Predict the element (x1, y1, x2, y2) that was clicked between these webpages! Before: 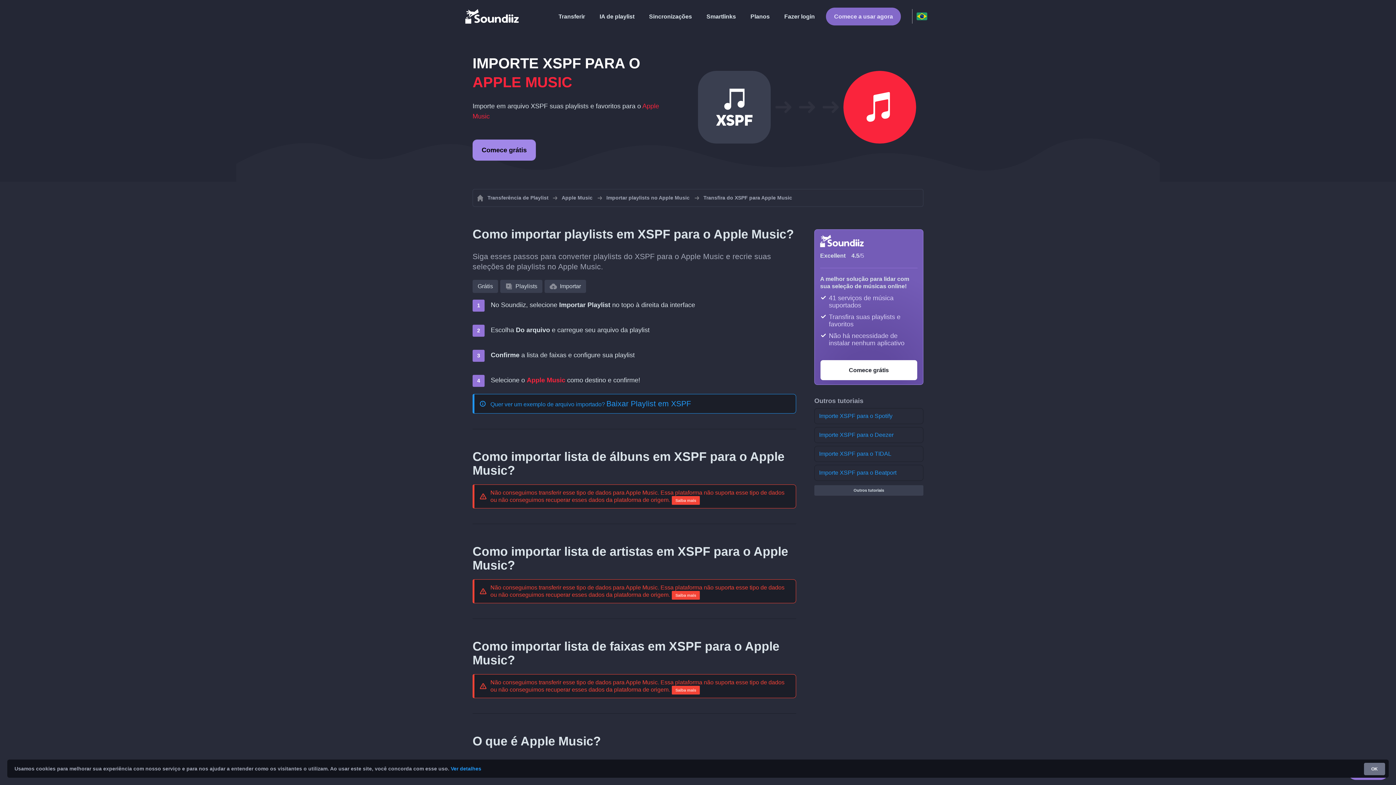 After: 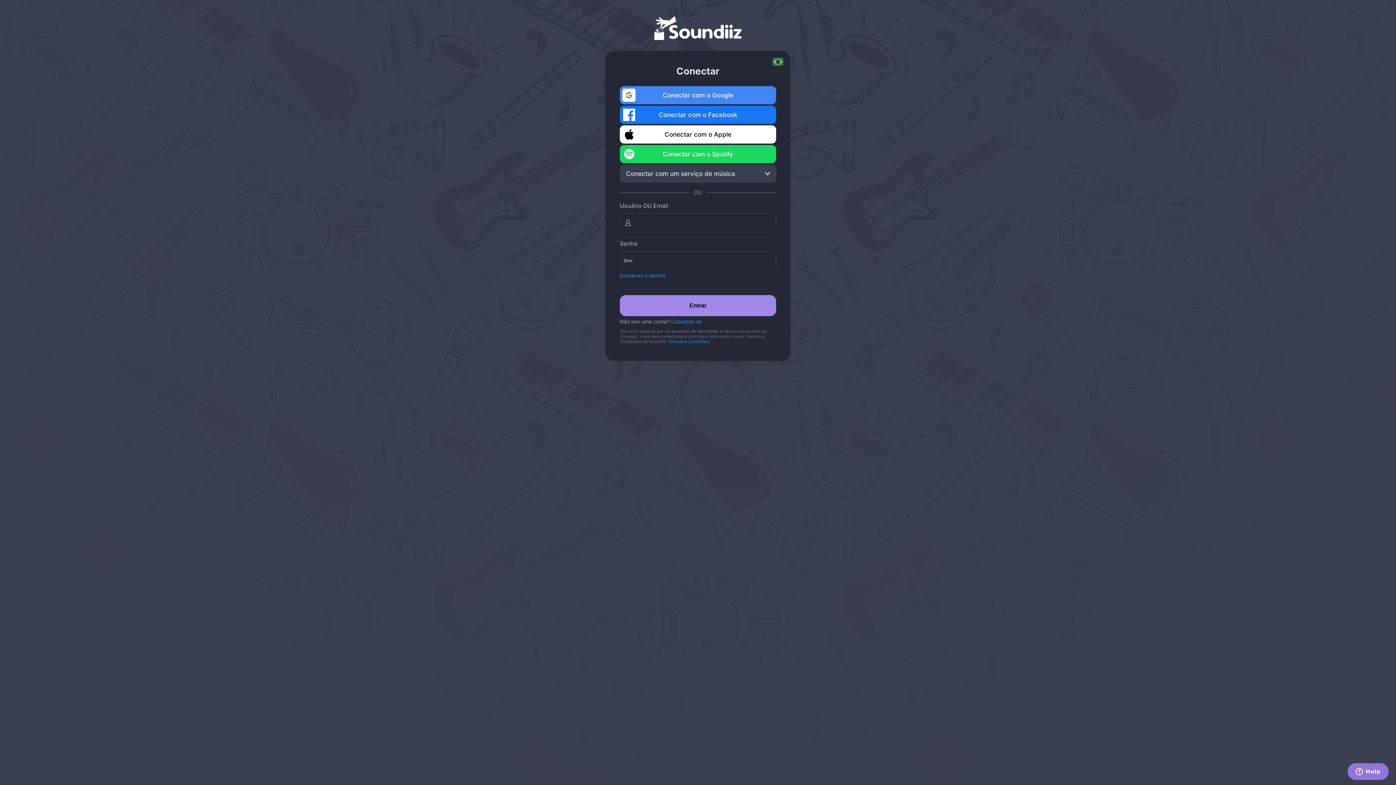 Action: label: Fazer login bbox: (780, 8, 818, 23)